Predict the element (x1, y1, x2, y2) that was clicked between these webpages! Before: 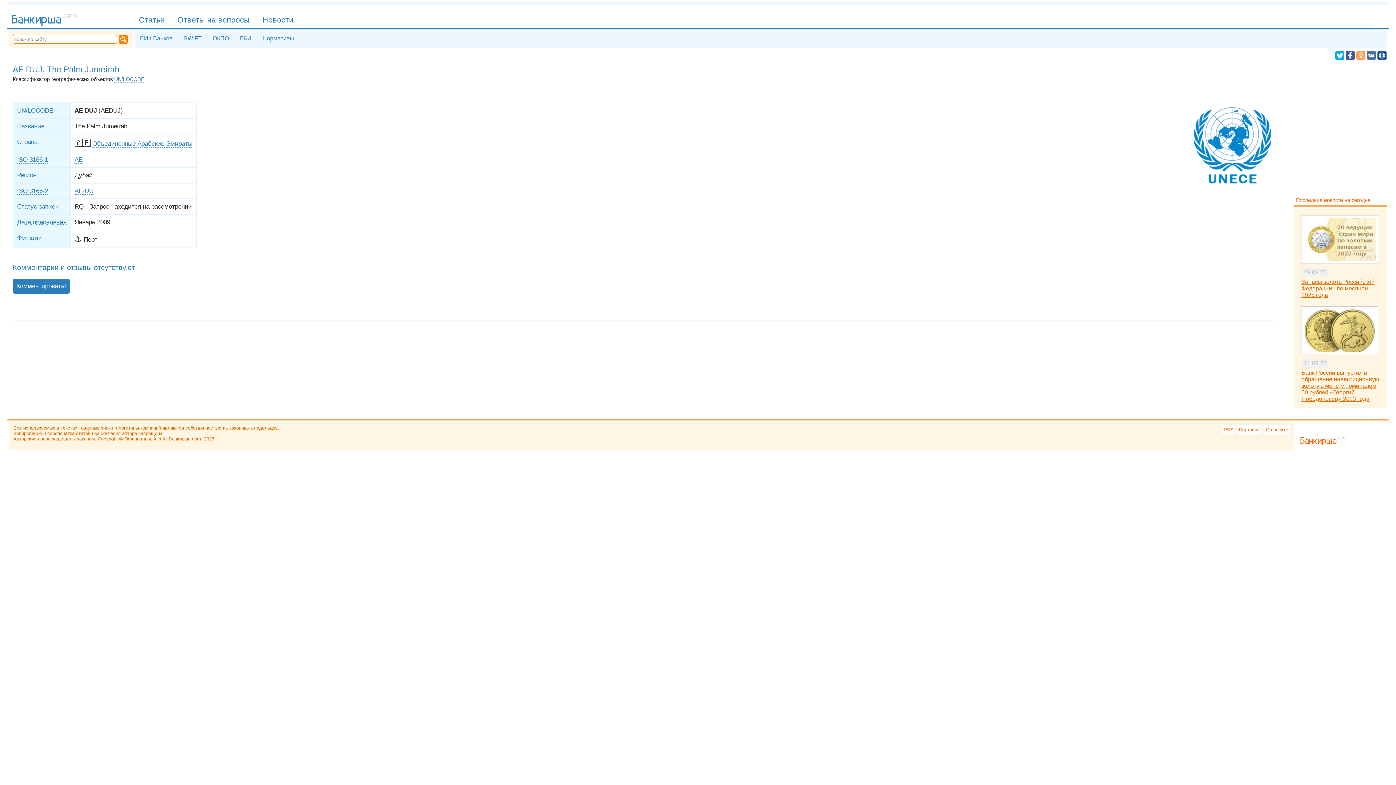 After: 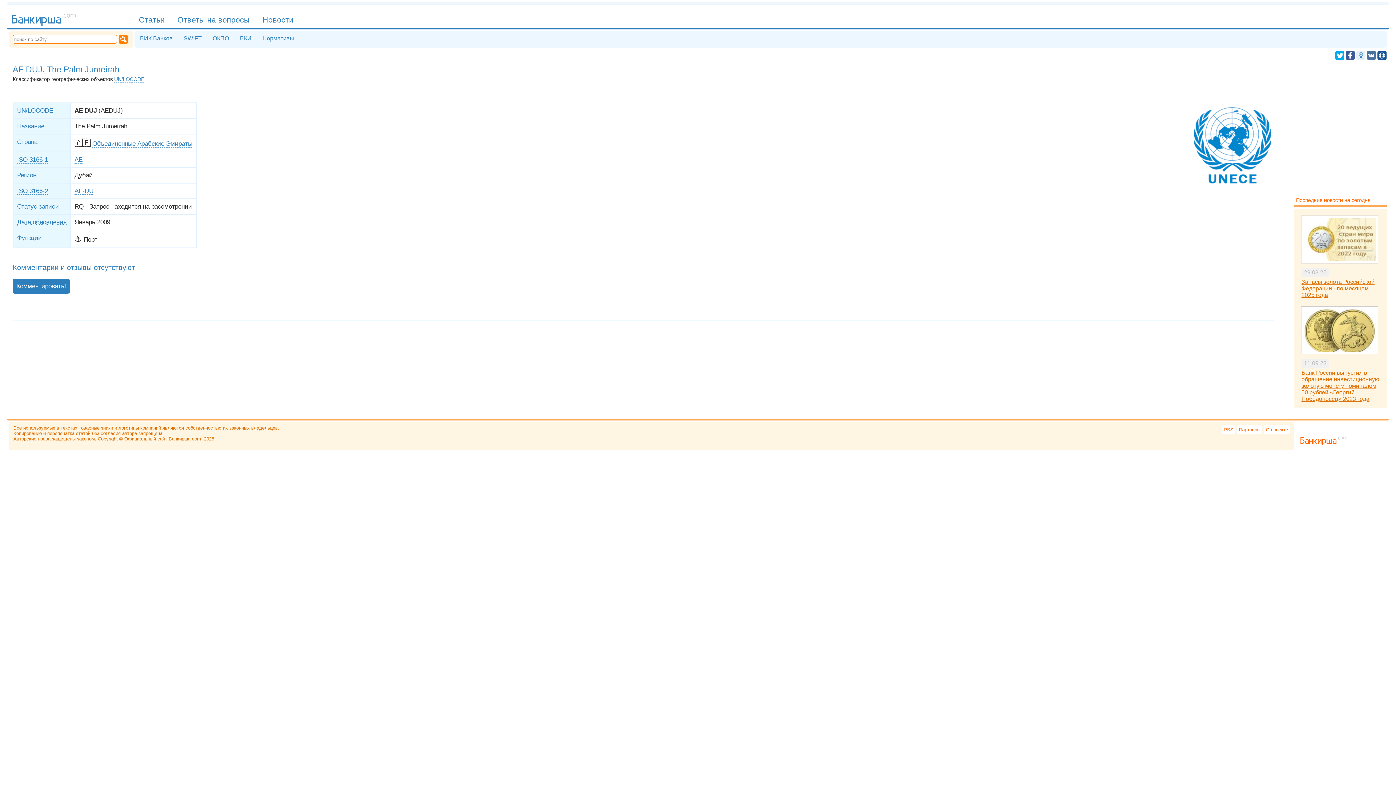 Action: bbox: (1356, 50, 1365, 60)